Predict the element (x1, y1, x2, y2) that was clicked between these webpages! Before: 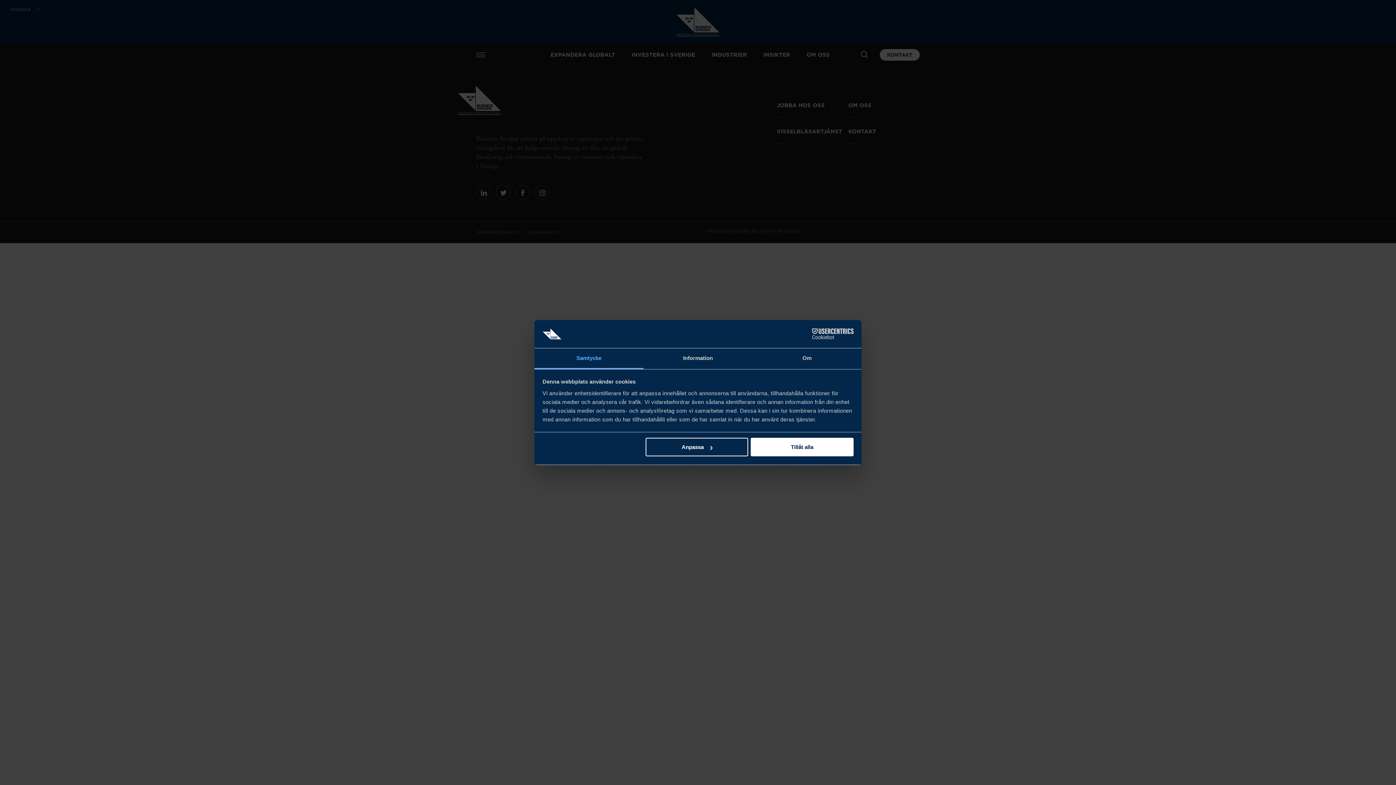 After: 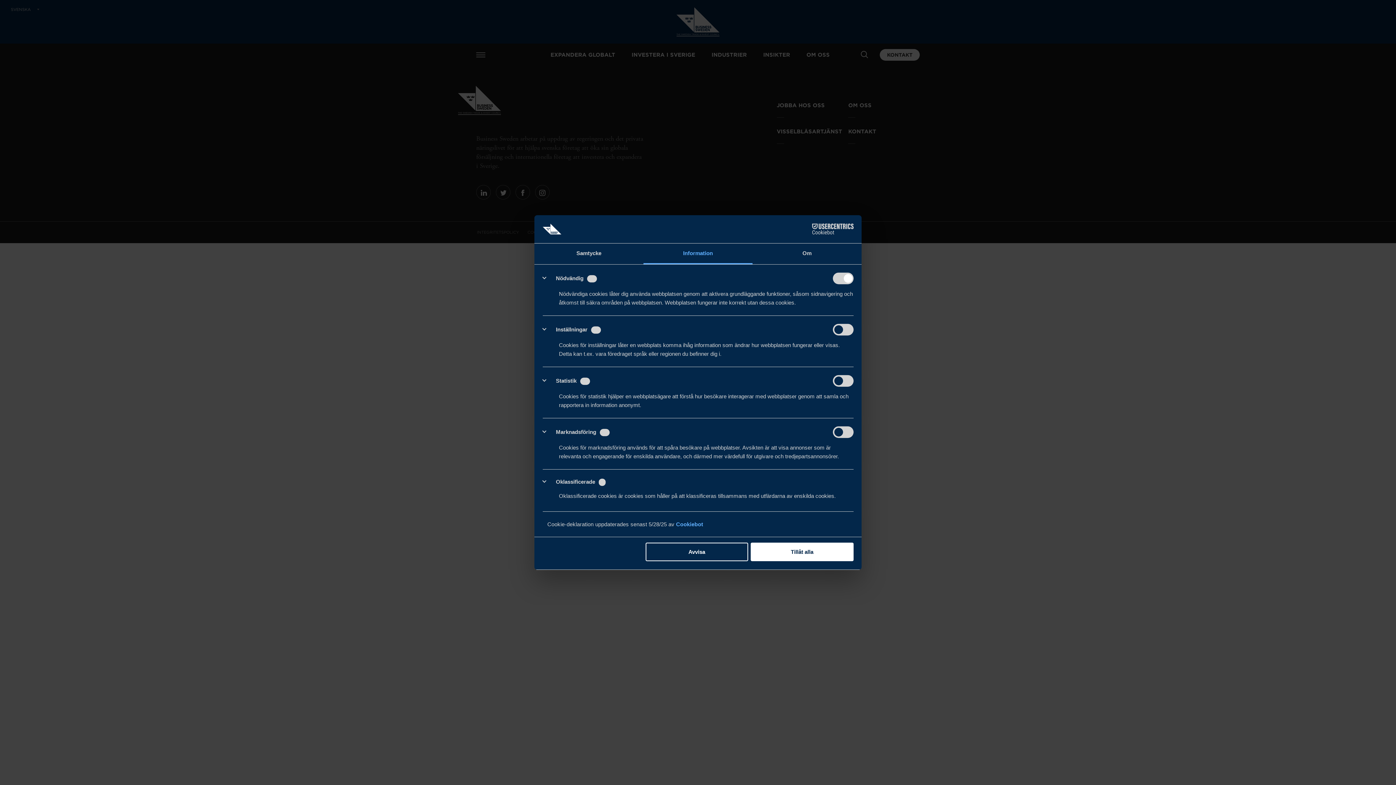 Action: label: Information bbox: (643, 348, 752, 369)